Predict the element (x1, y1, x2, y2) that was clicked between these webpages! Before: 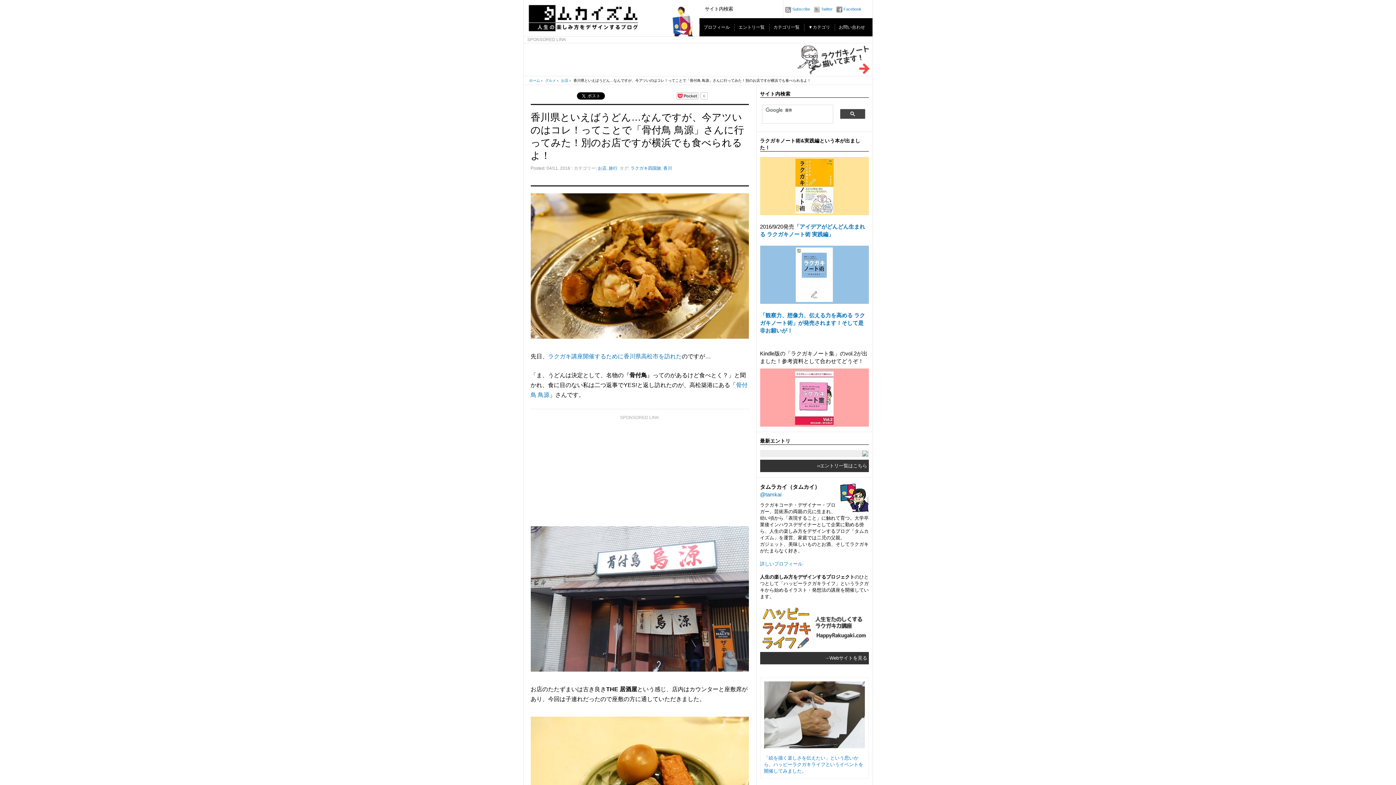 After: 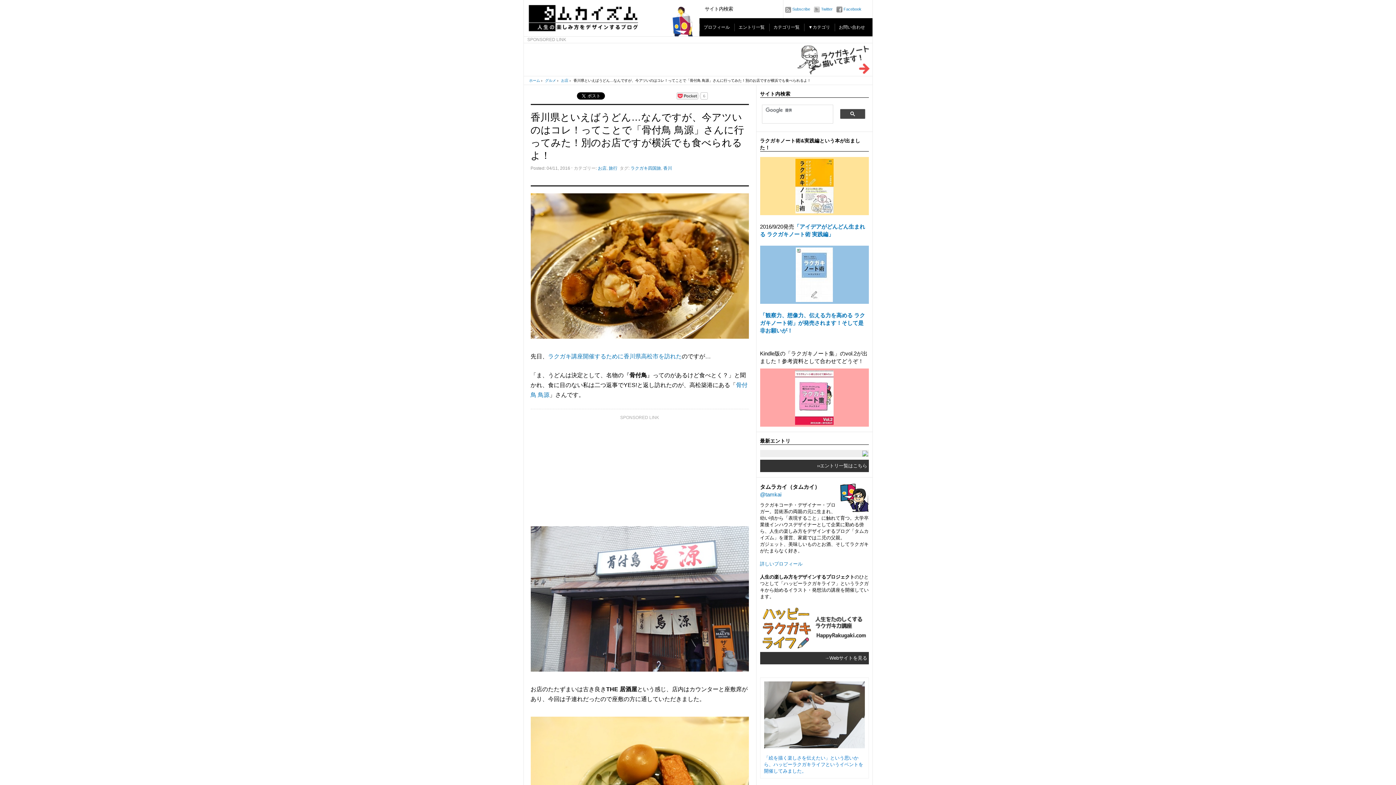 Action: bbox: (760, 368, 868, 426)